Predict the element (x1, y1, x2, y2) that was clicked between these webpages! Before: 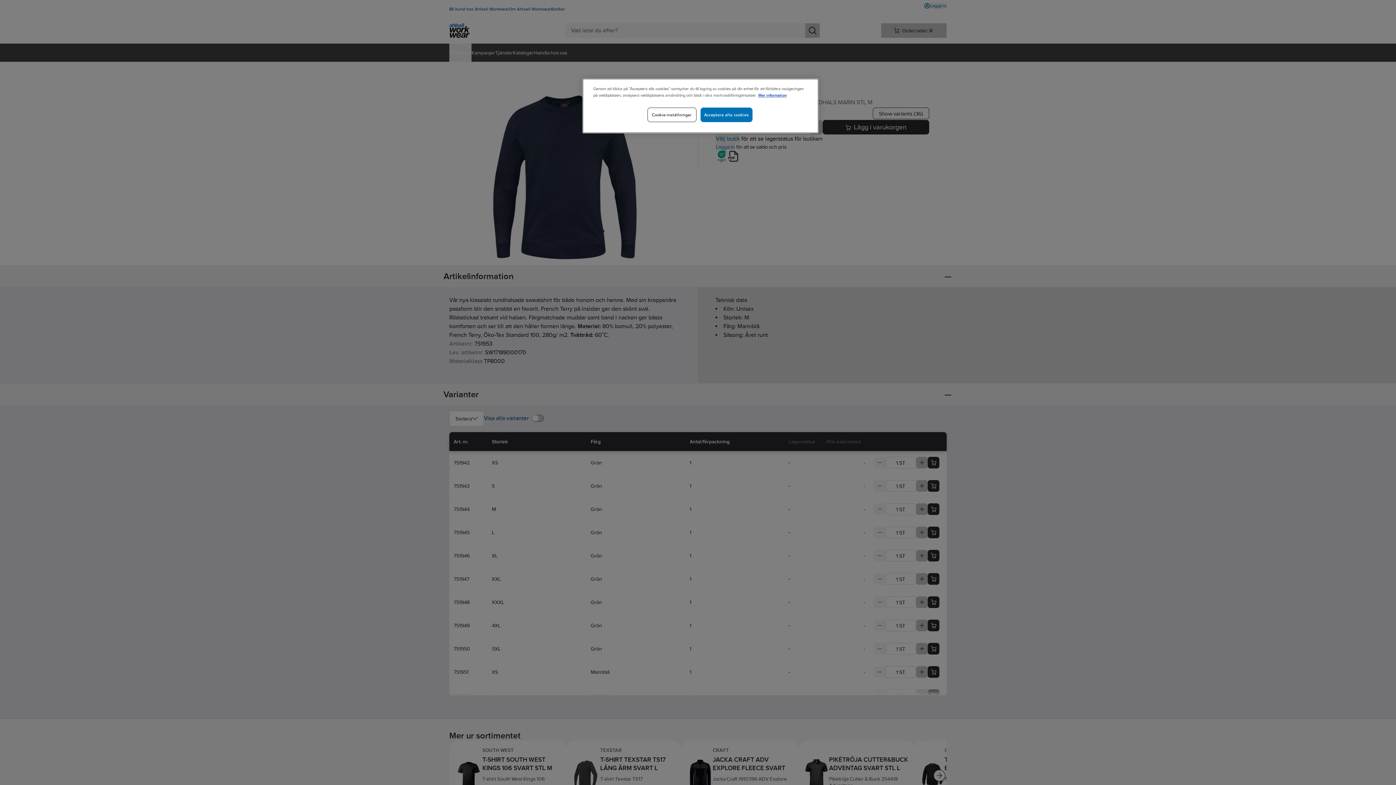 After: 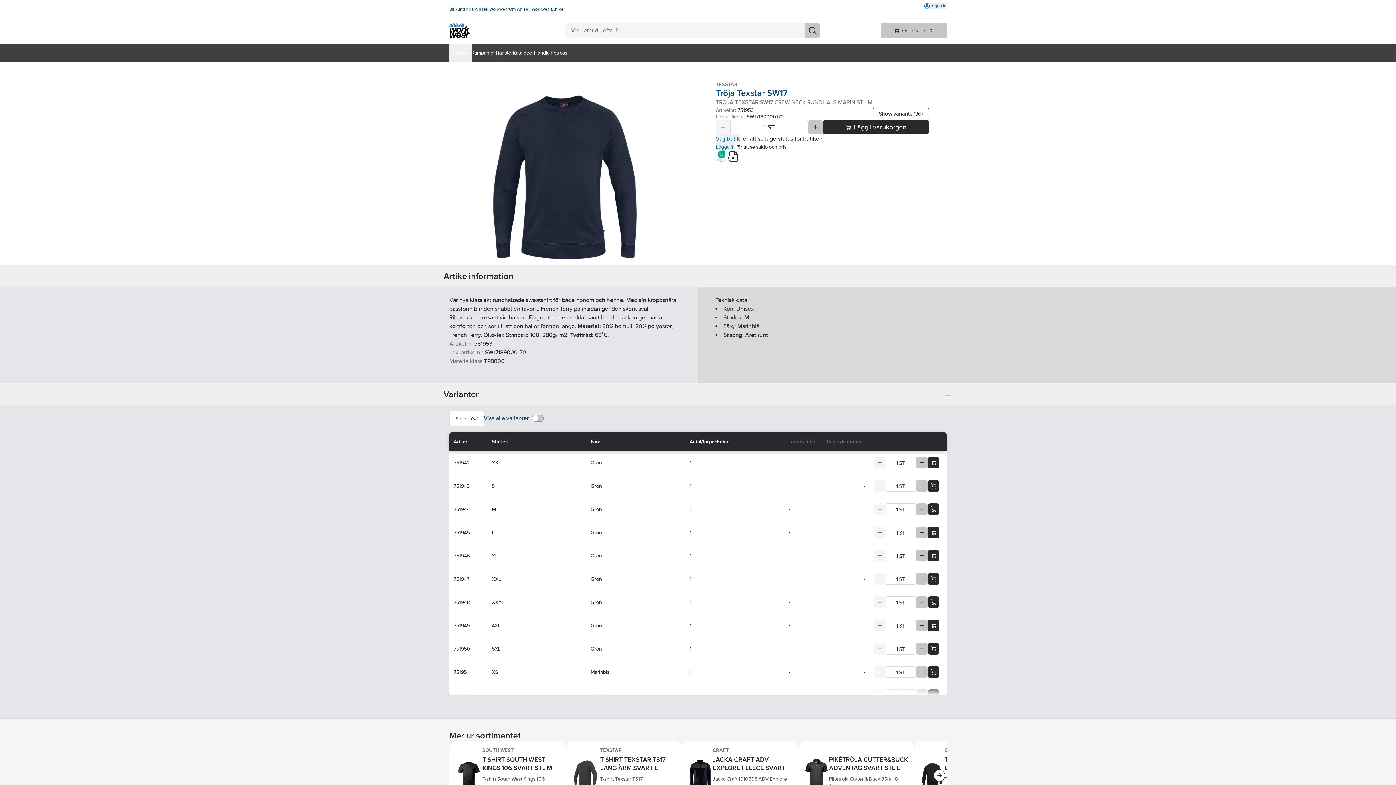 Action: label: Acceptera alla cookies bbox: (700, 107, 752, 122)